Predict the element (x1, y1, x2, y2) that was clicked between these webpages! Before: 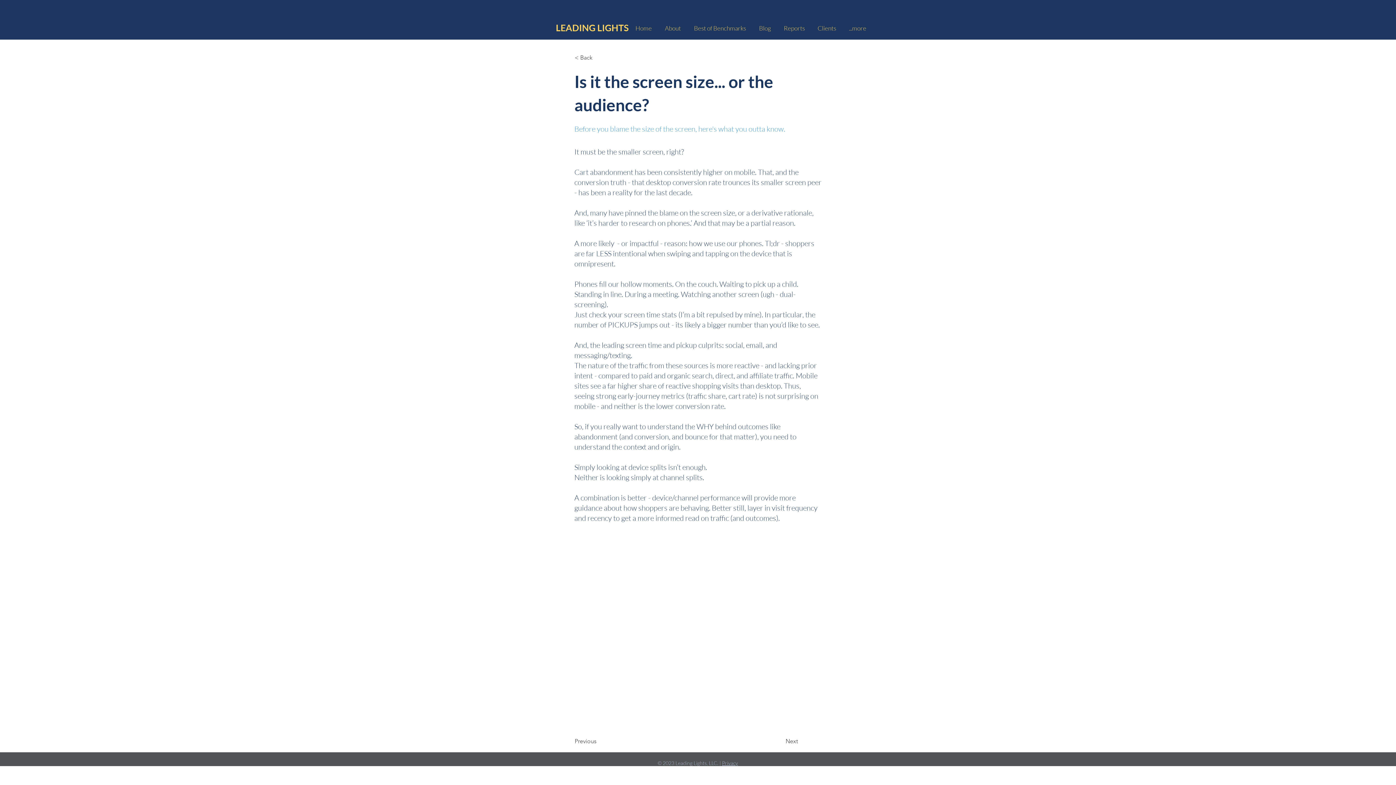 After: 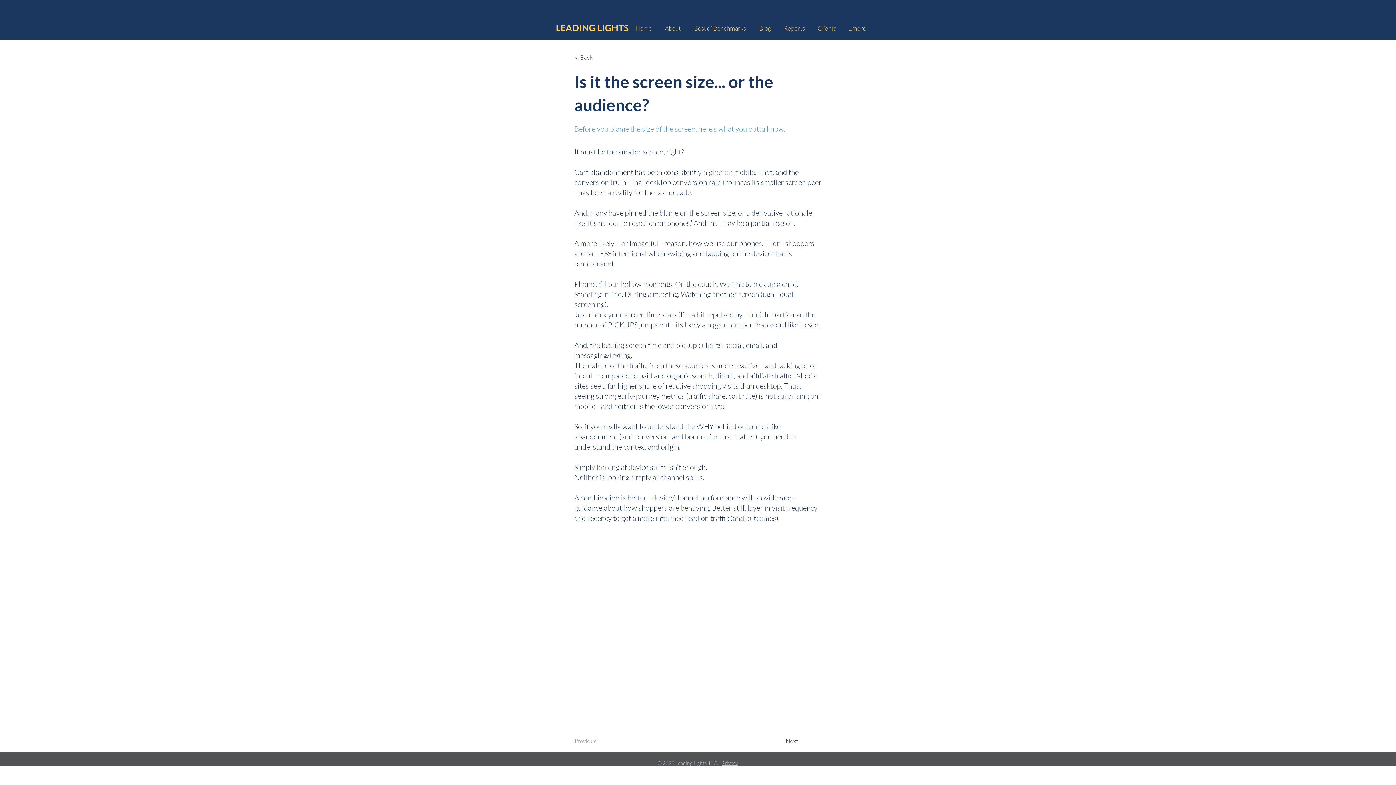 Action: bbox: (574, 734, 622, 749) label: Previous